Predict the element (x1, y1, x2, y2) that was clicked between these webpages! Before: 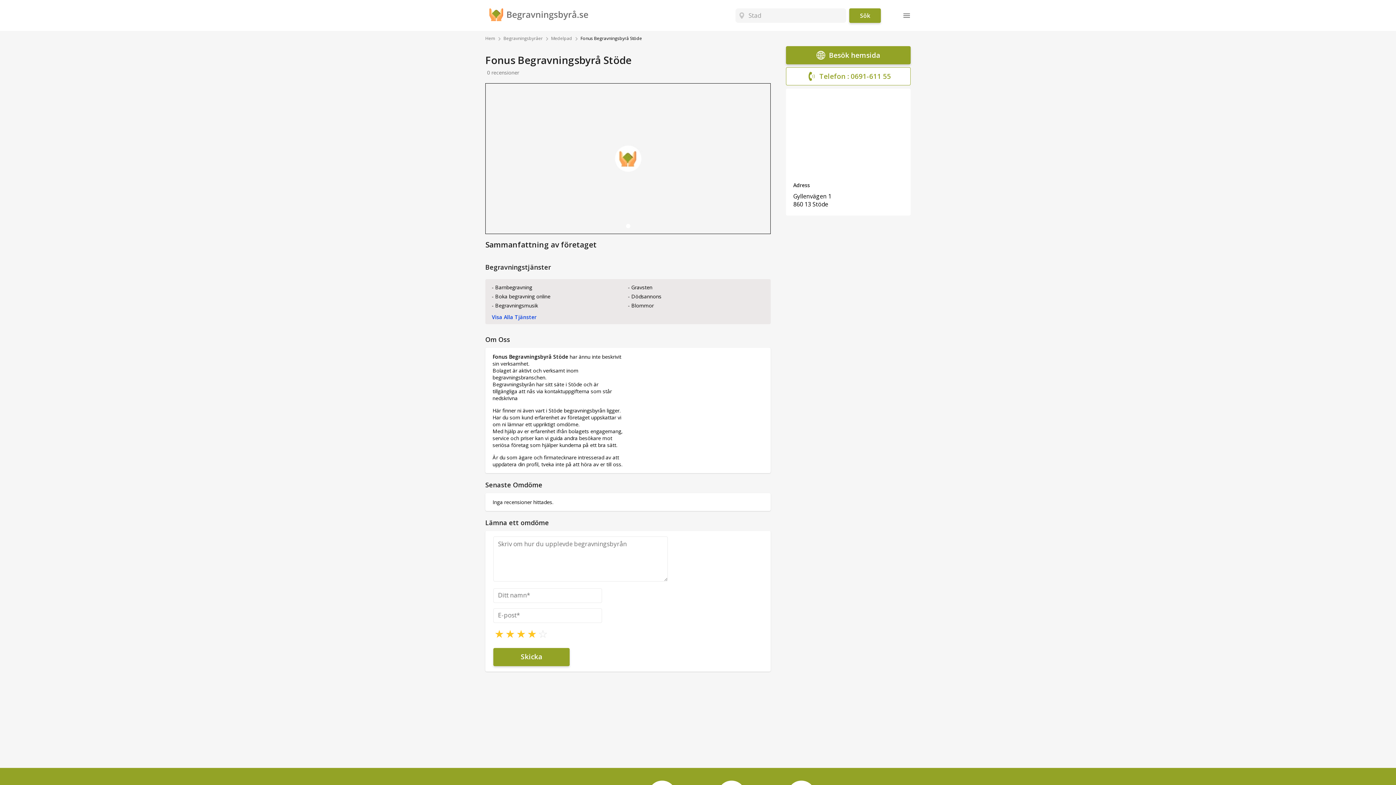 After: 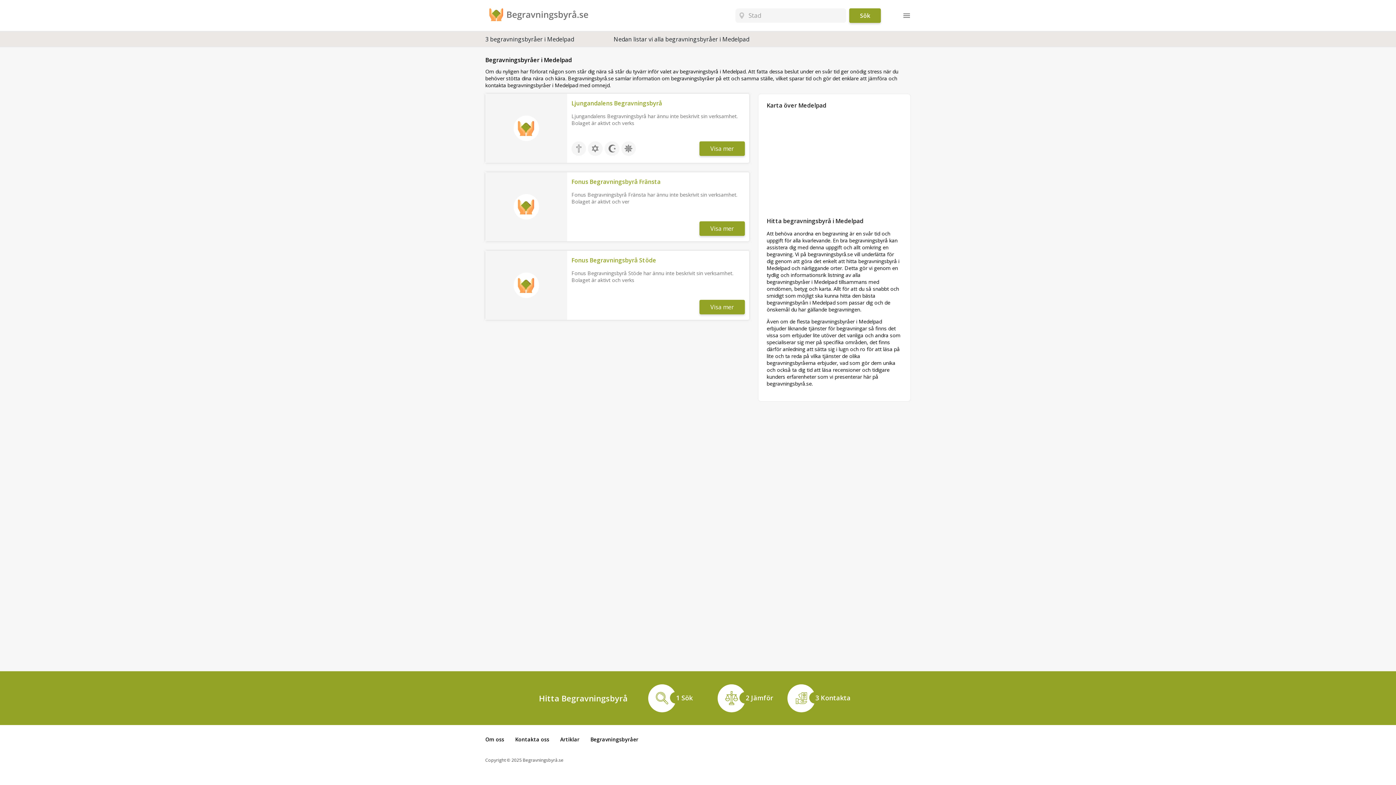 Action: label: Medelpad bbox: (551, 35, 577, 41)